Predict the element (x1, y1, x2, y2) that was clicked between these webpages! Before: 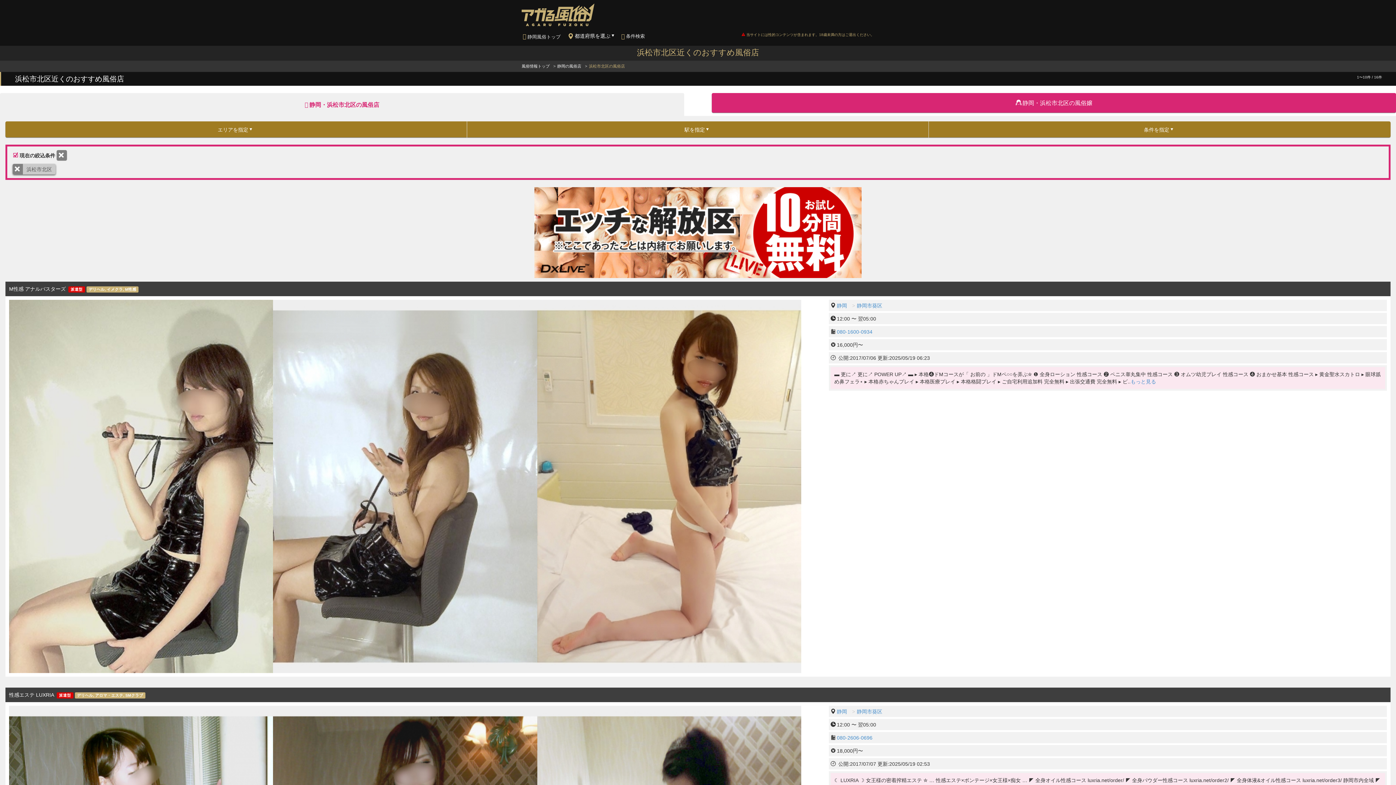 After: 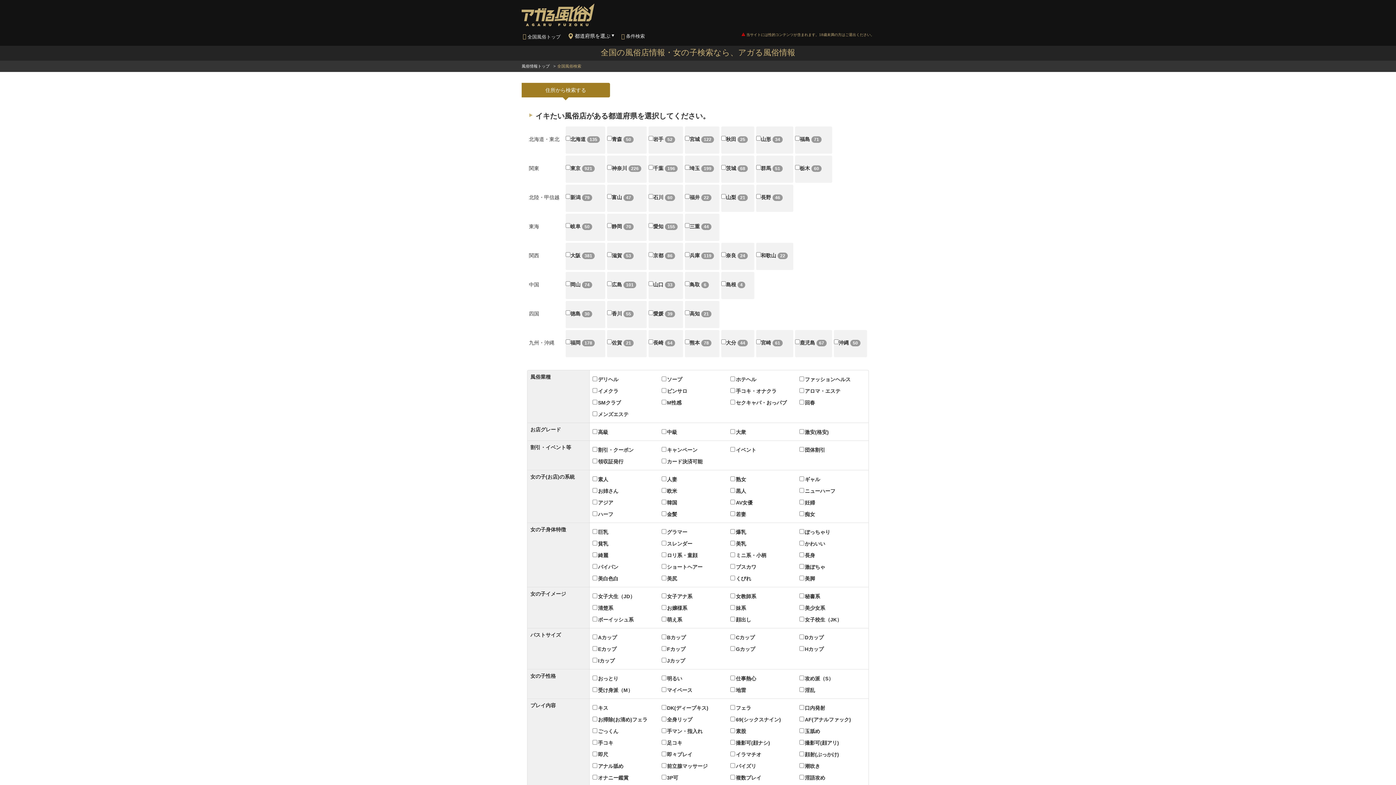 Action: label: 条件検索 bbox: (620, 30, 648, 41)